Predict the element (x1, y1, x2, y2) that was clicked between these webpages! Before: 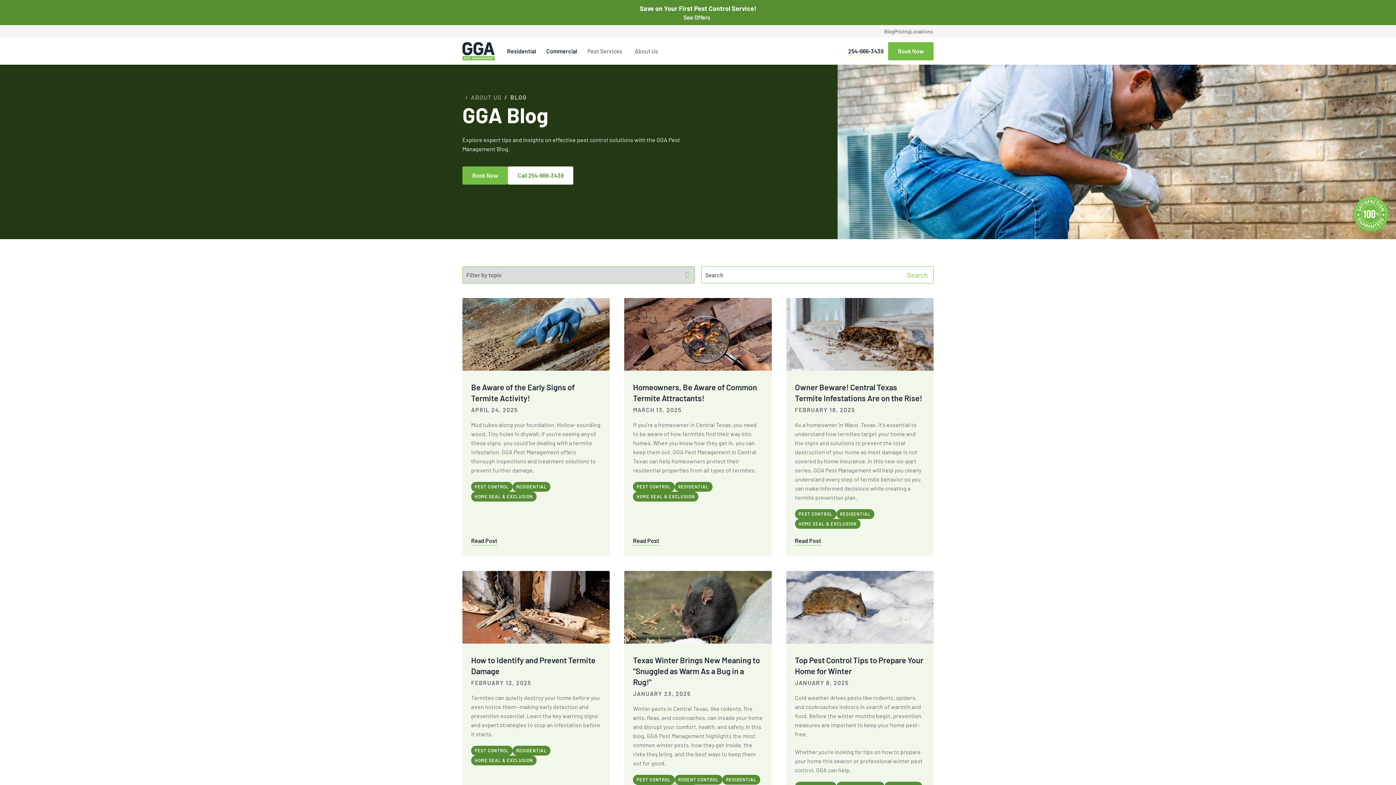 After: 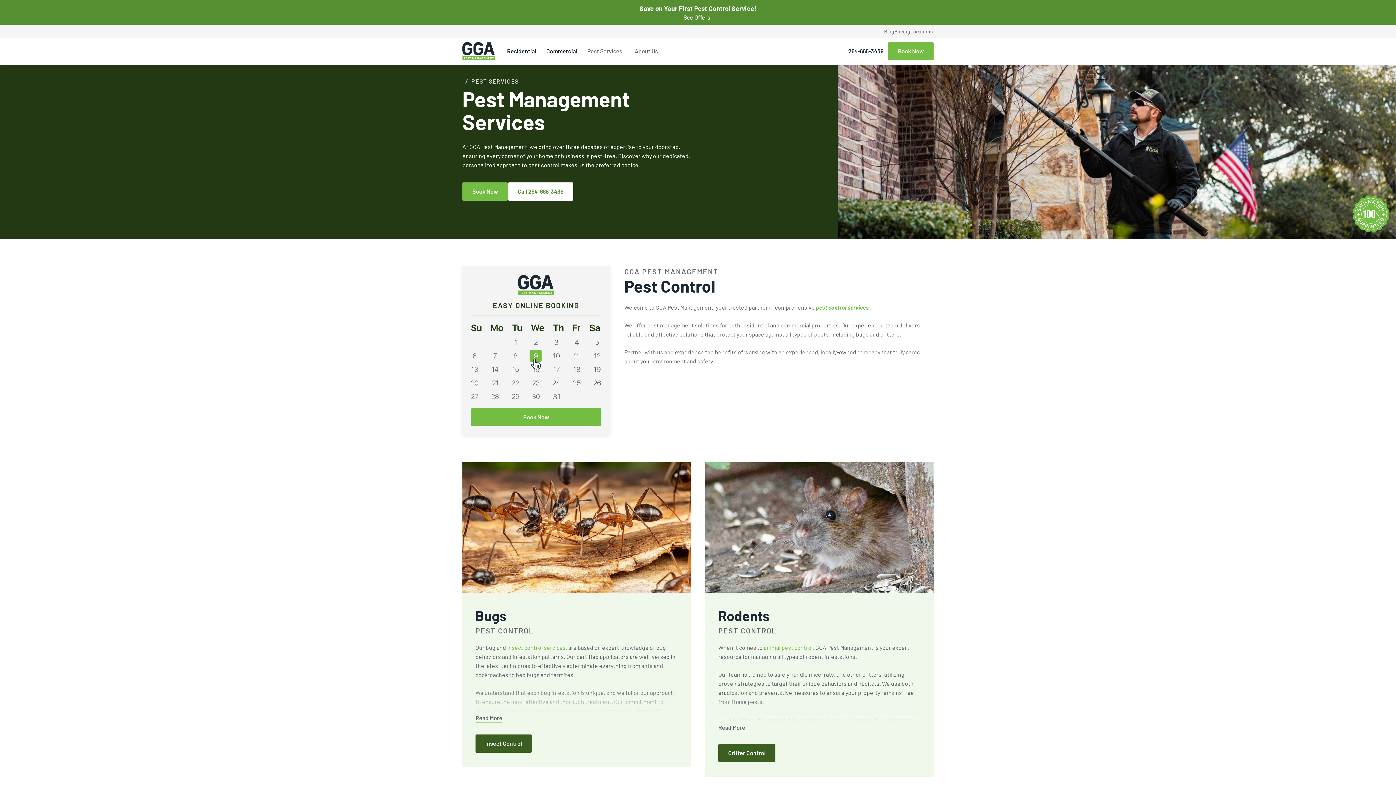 Action: label: Pest Services bbox: (582, 37, 629, 64)